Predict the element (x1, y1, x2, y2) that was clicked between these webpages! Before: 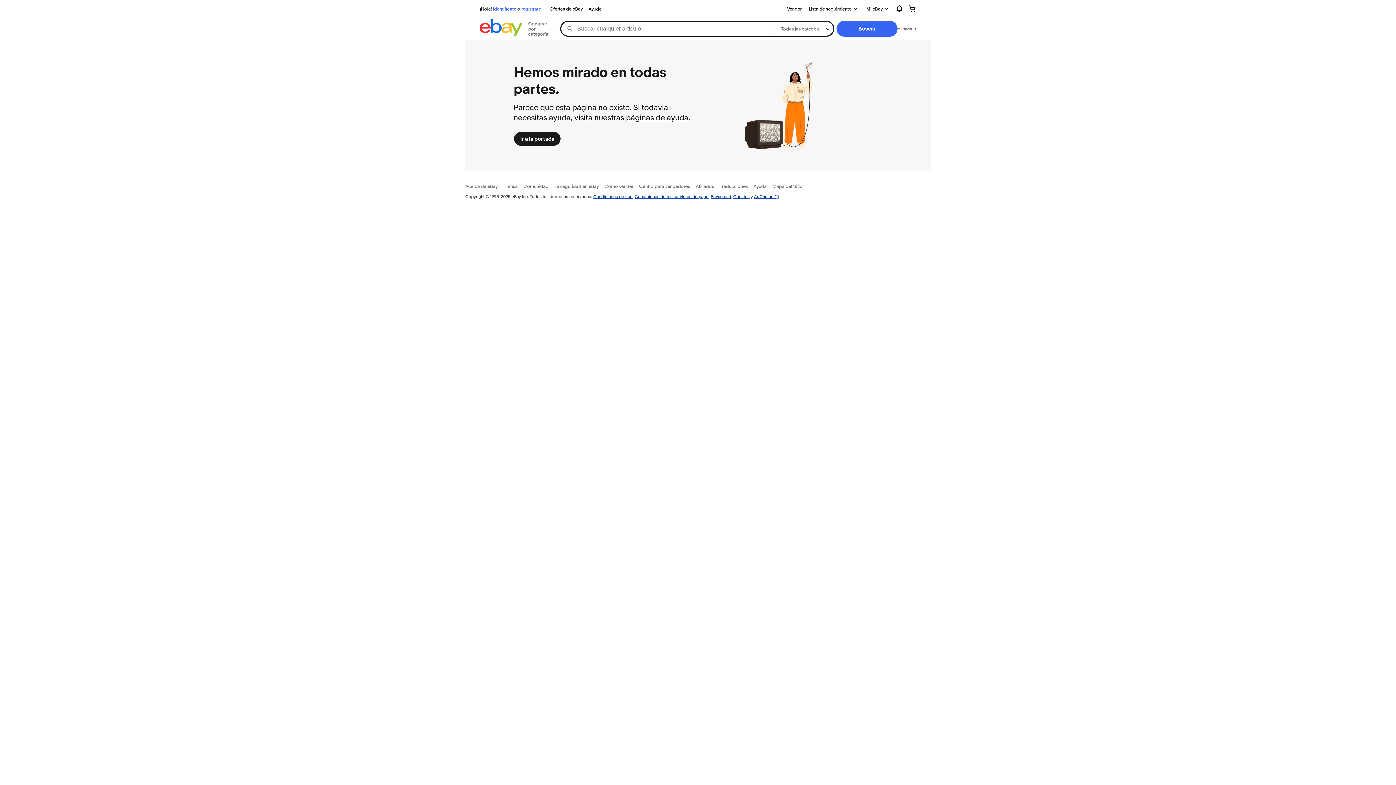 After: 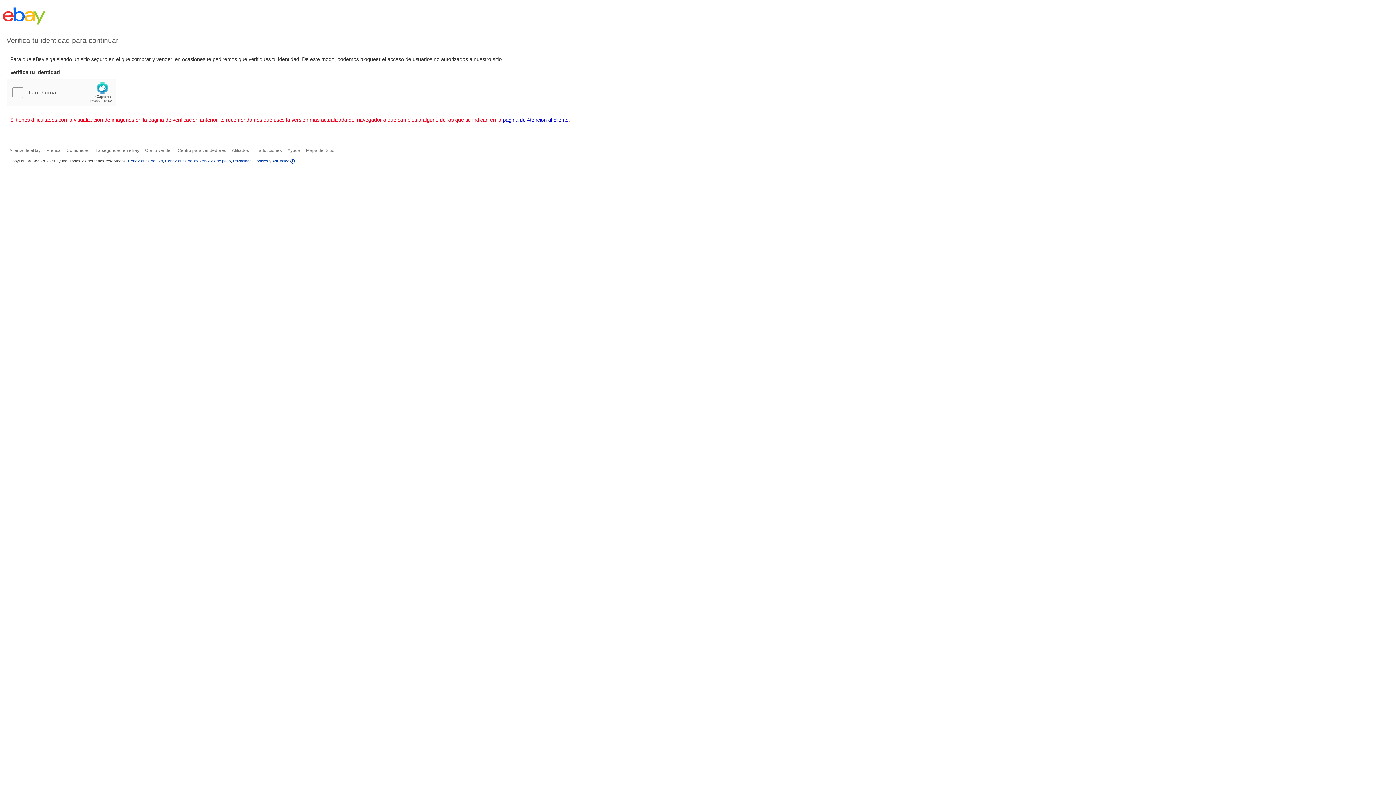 Action: label: Ayuda bbox: (753, 183, 766, 189)